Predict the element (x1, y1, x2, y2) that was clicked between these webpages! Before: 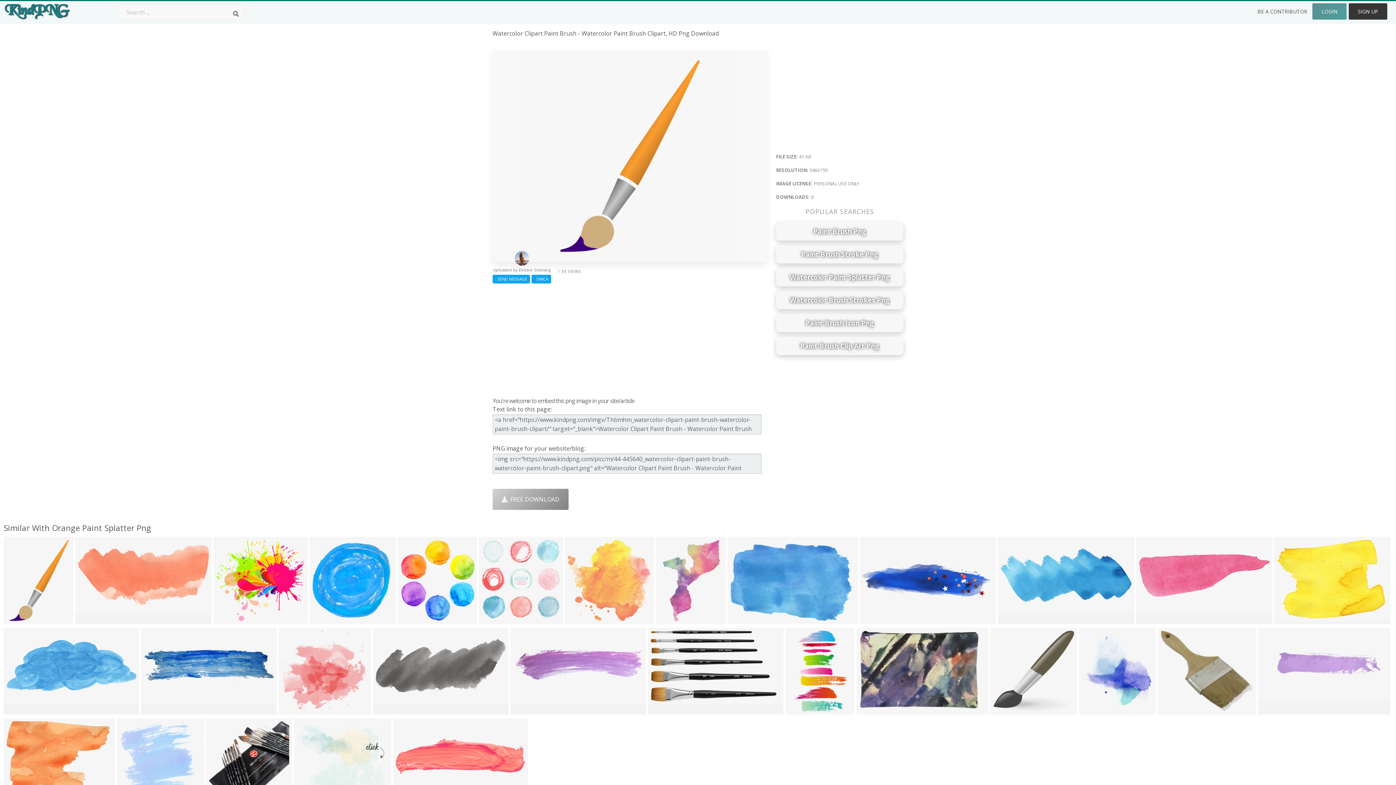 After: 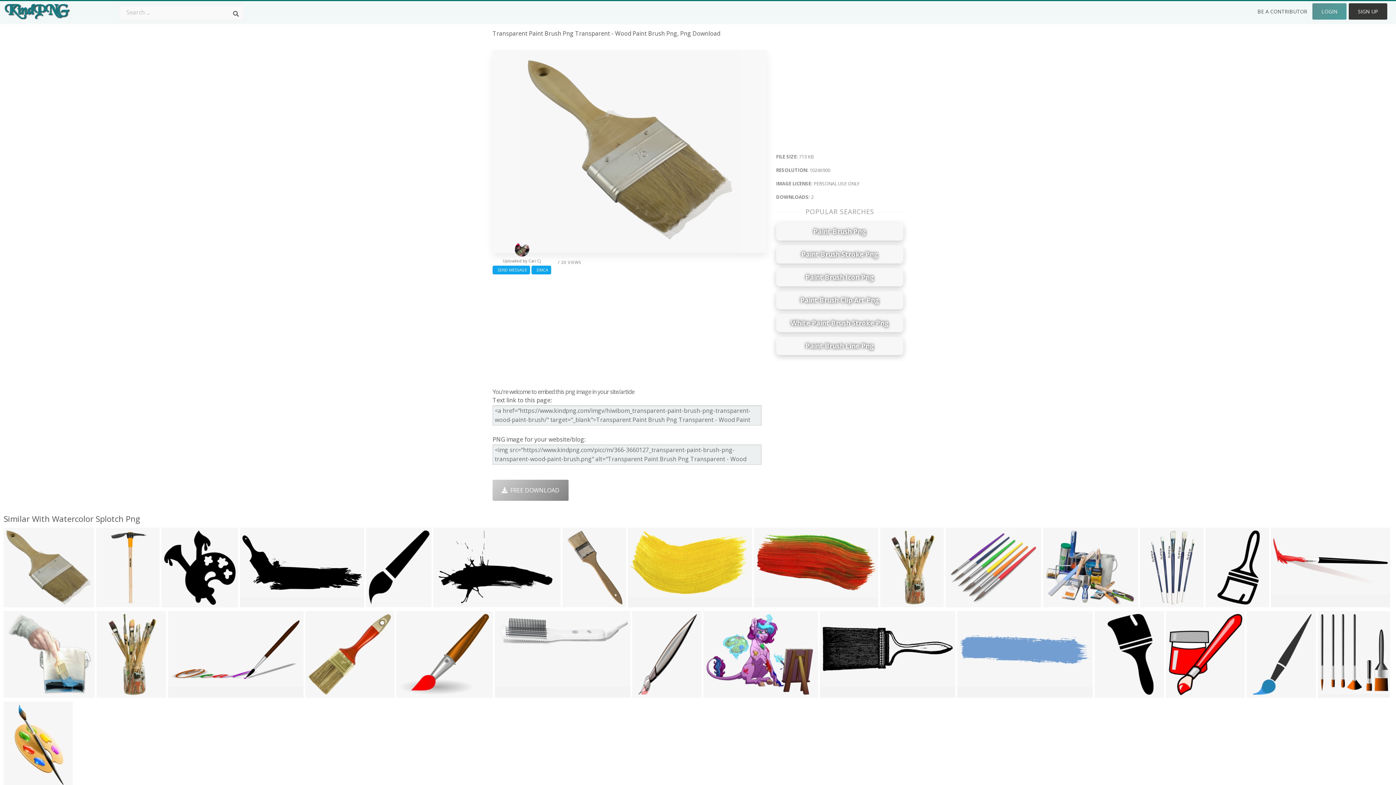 Action: bbox: (1160, 705, 1186, 715) label: 1024x900